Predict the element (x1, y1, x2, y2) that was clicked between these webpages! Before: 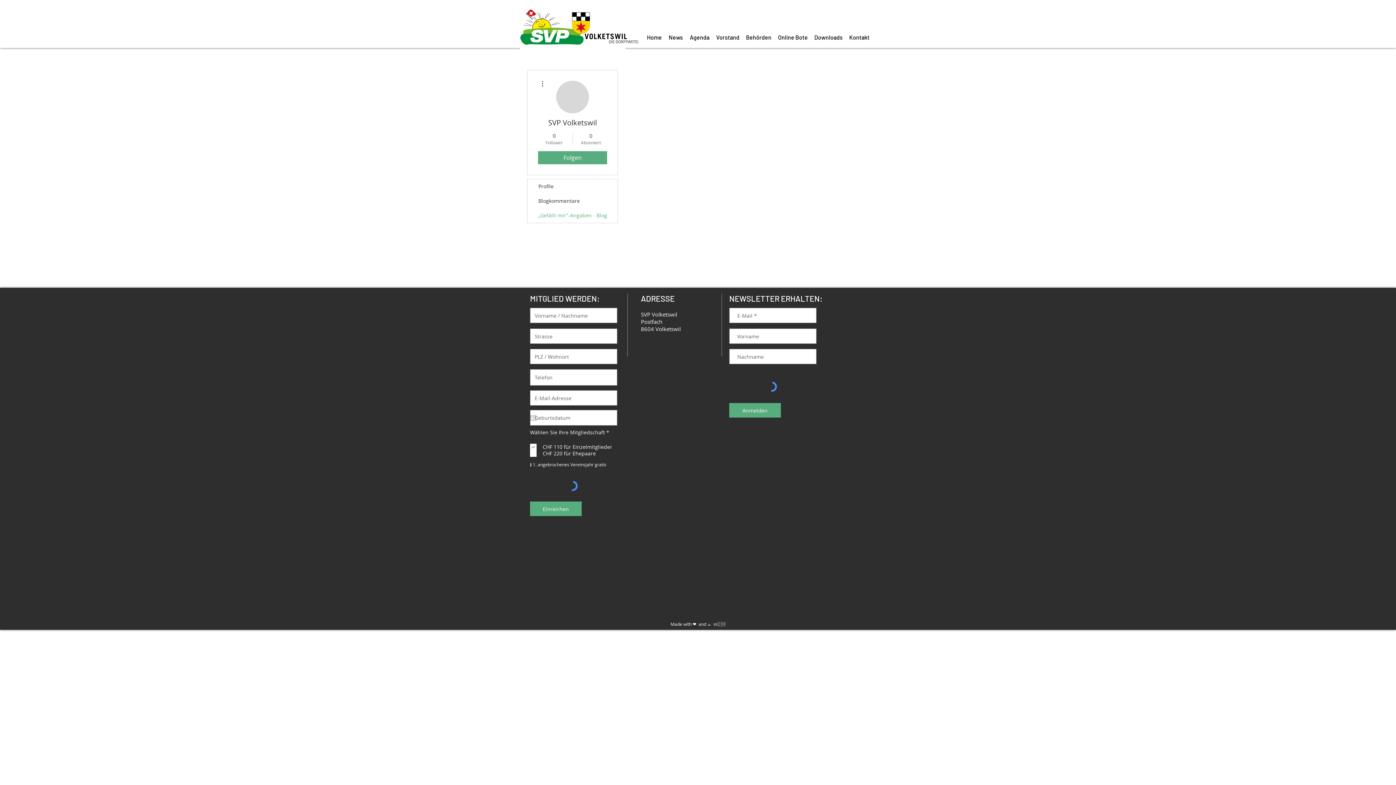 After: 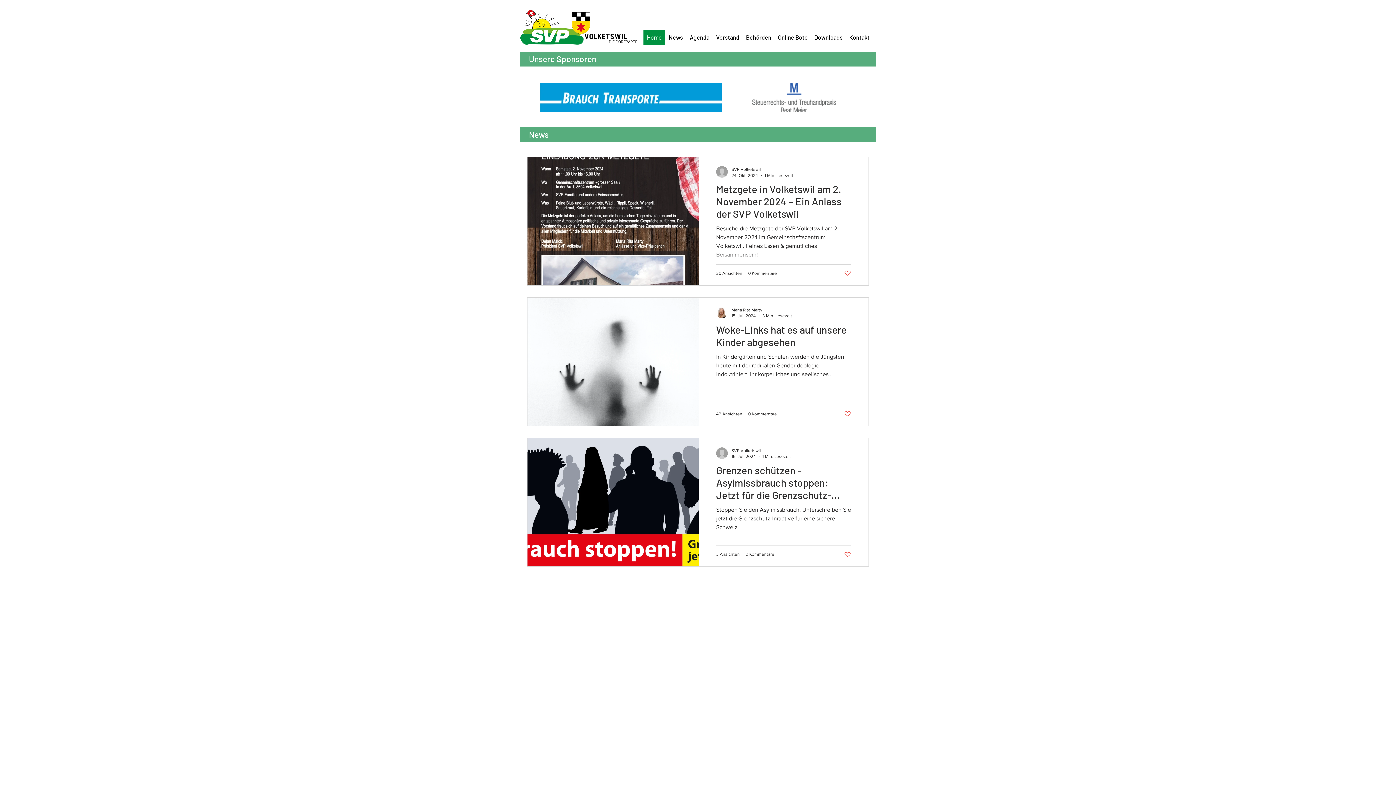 Action: bbox: (520, 9, 643, 45)